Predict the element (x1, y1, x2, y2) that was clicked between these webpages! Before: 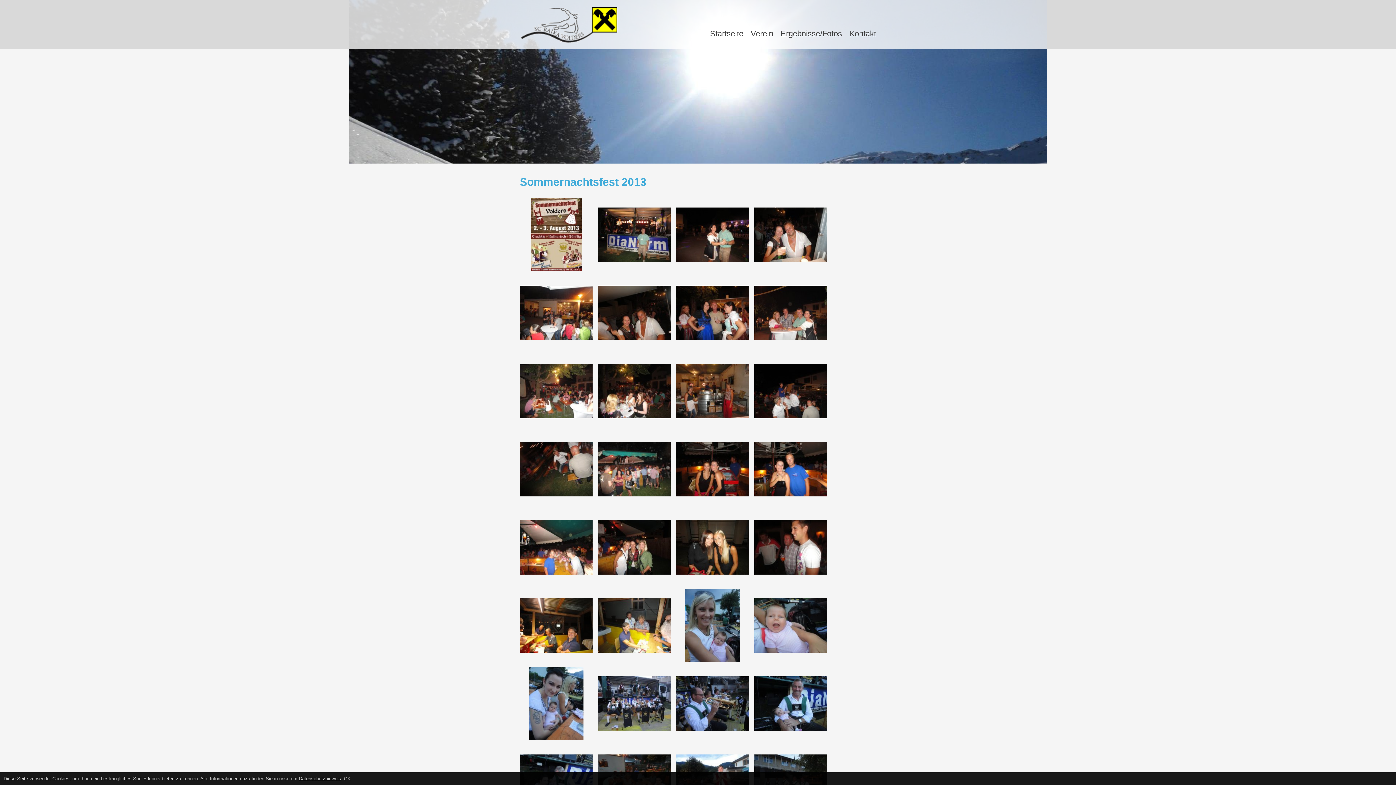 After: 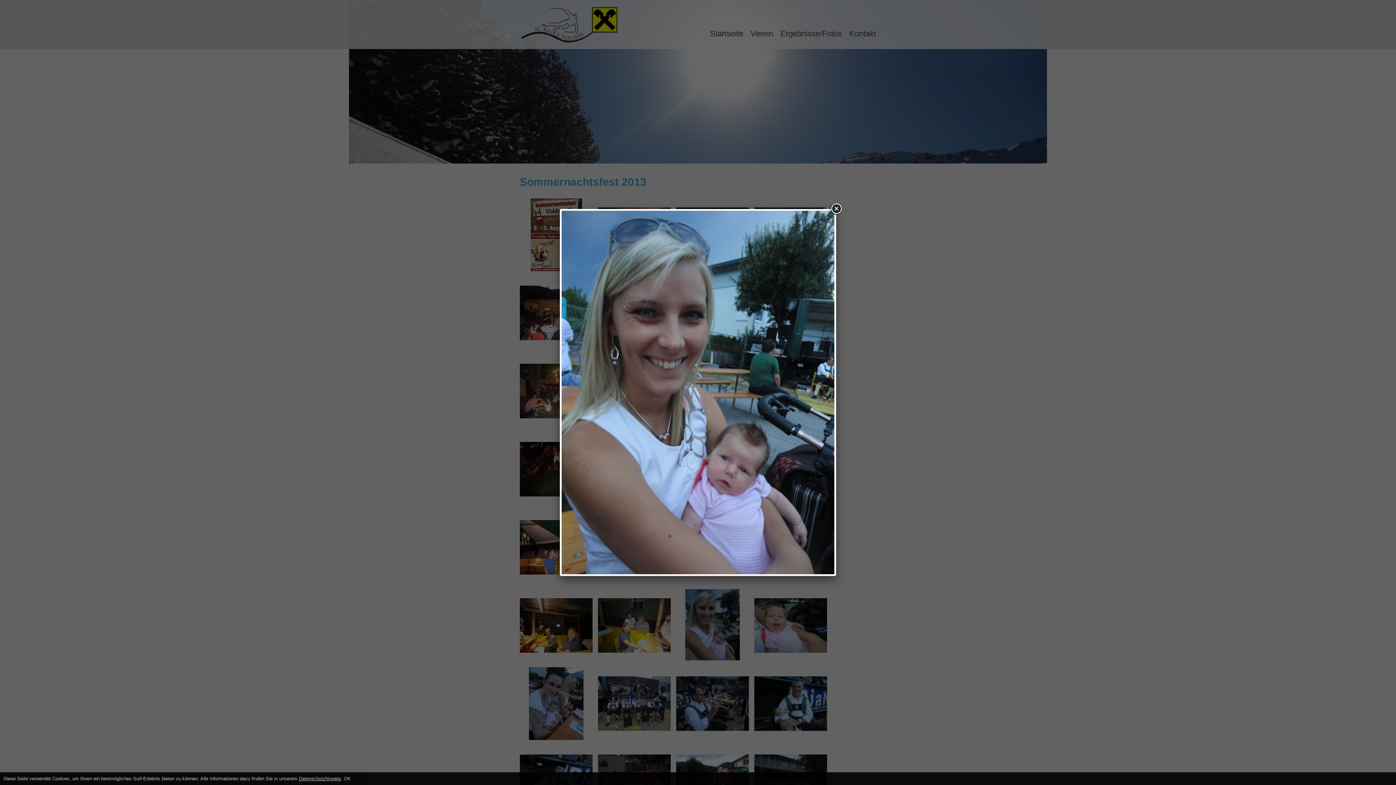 Action: bbox: (685, 656, 740, 663)